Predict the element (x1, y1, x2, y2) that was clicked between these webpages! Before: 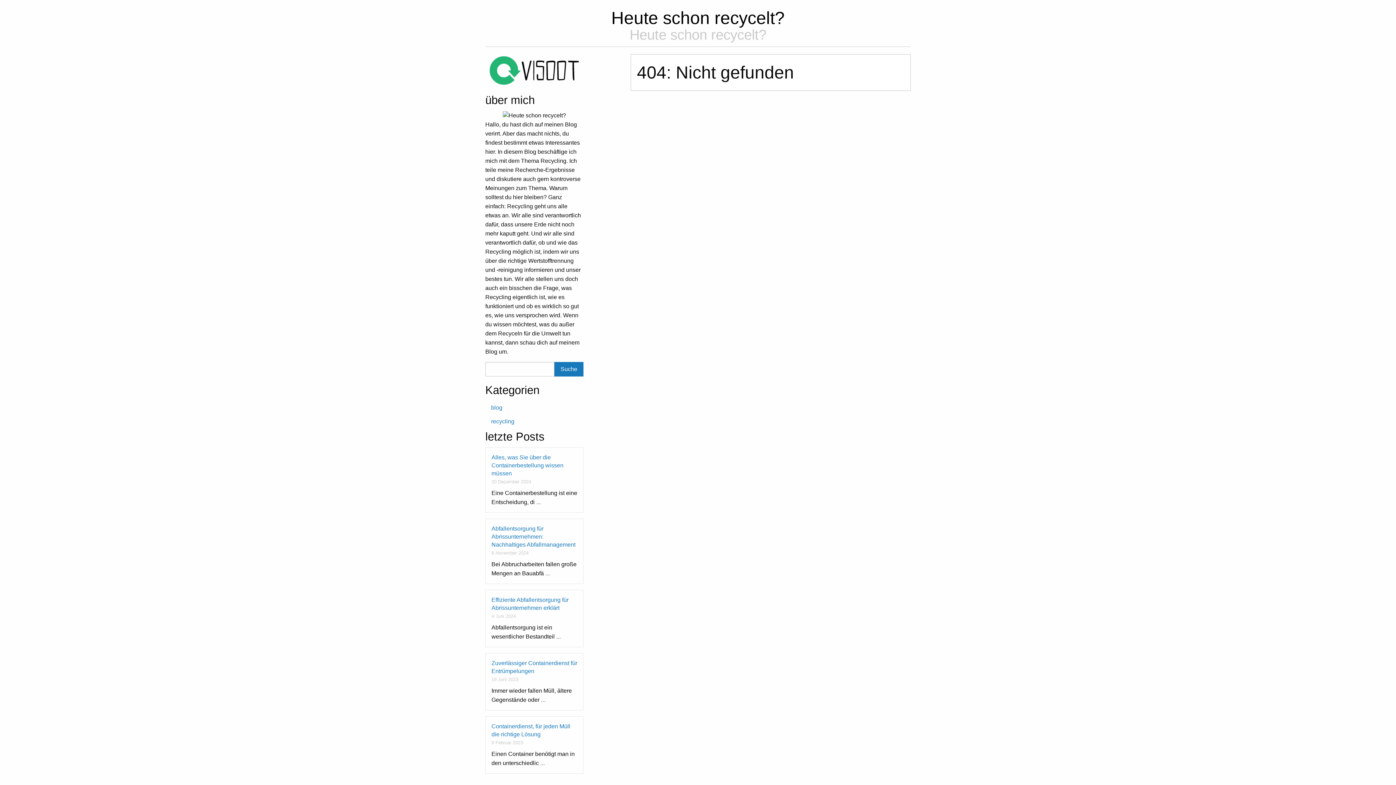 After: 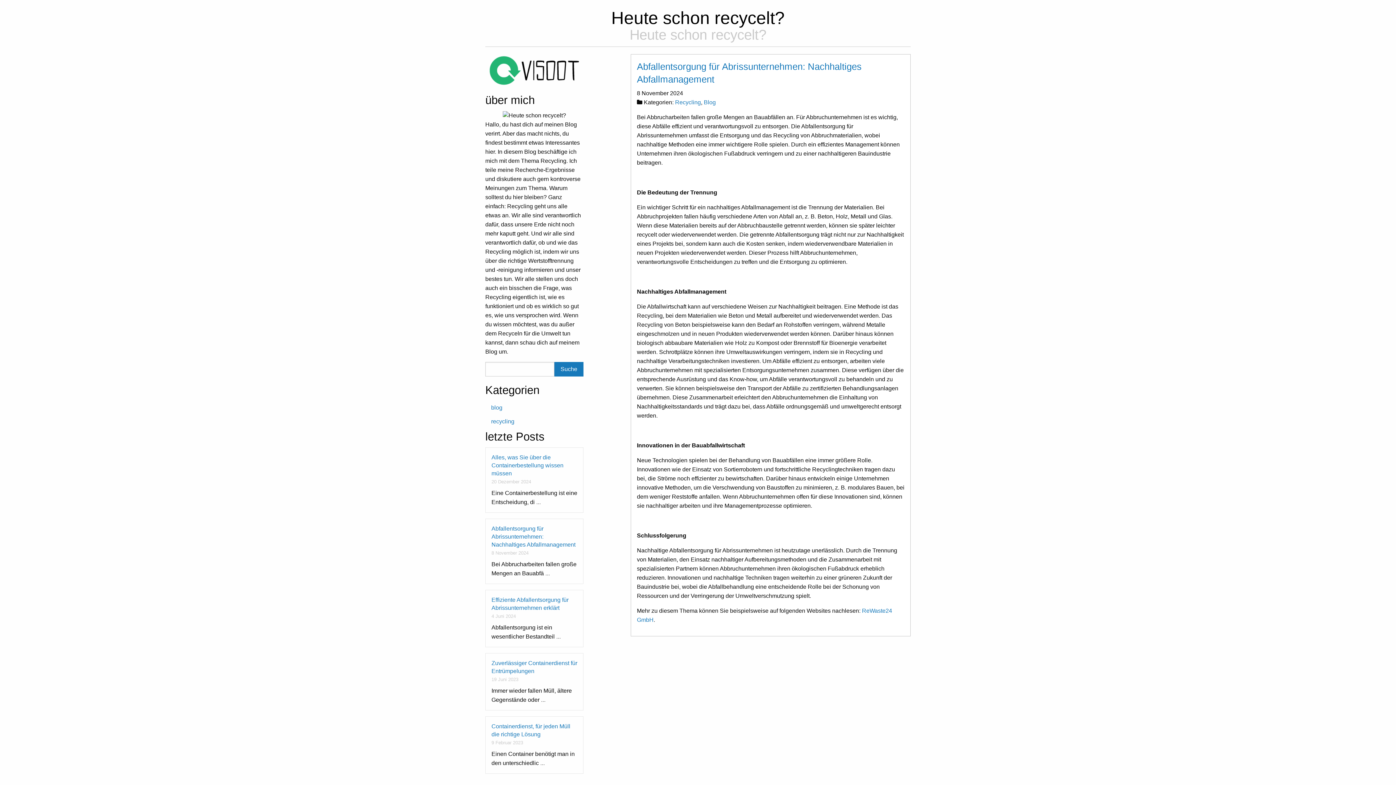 Action: bbox: (491, 525, 575, 547) label: Abfallentsorgung für Abrissunternehmen: Nachhaltiges Abfallmanagement